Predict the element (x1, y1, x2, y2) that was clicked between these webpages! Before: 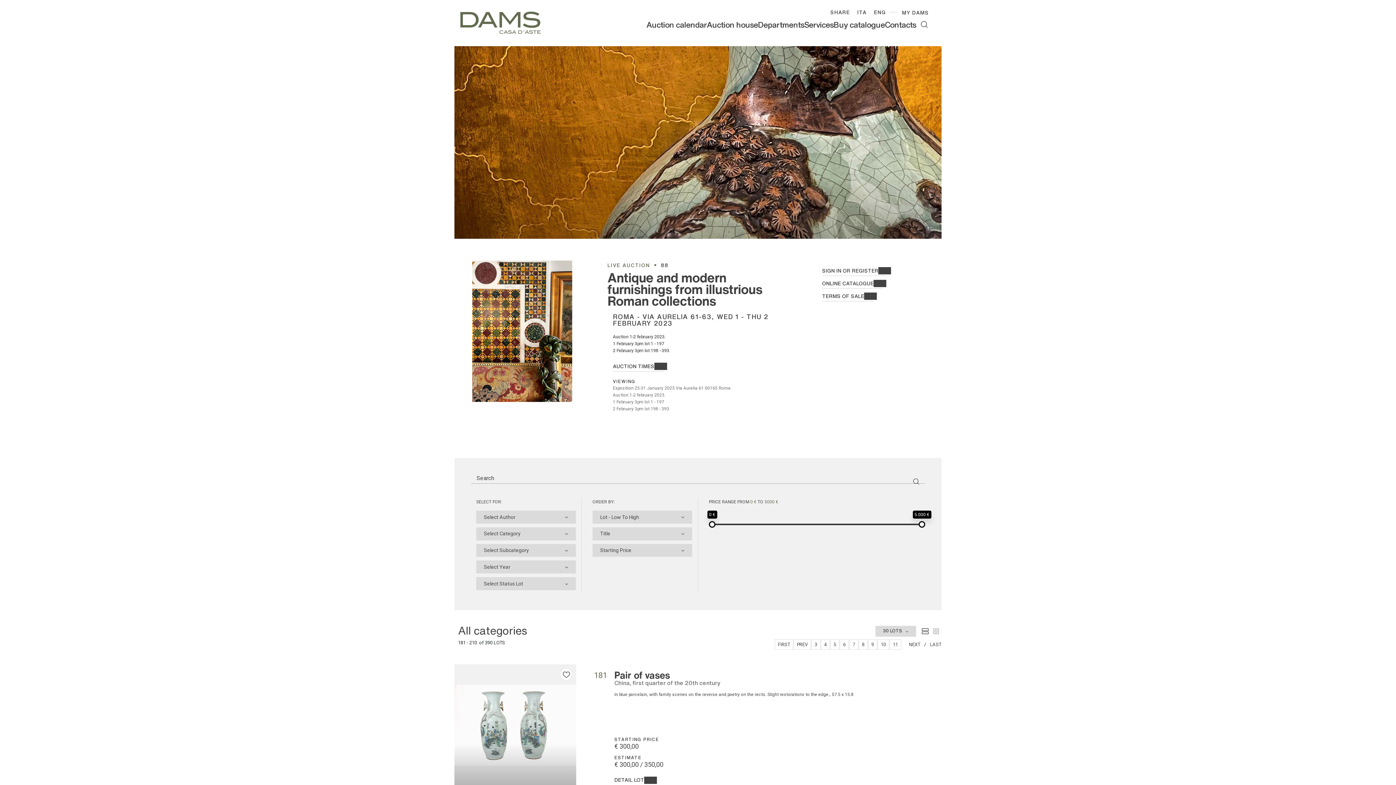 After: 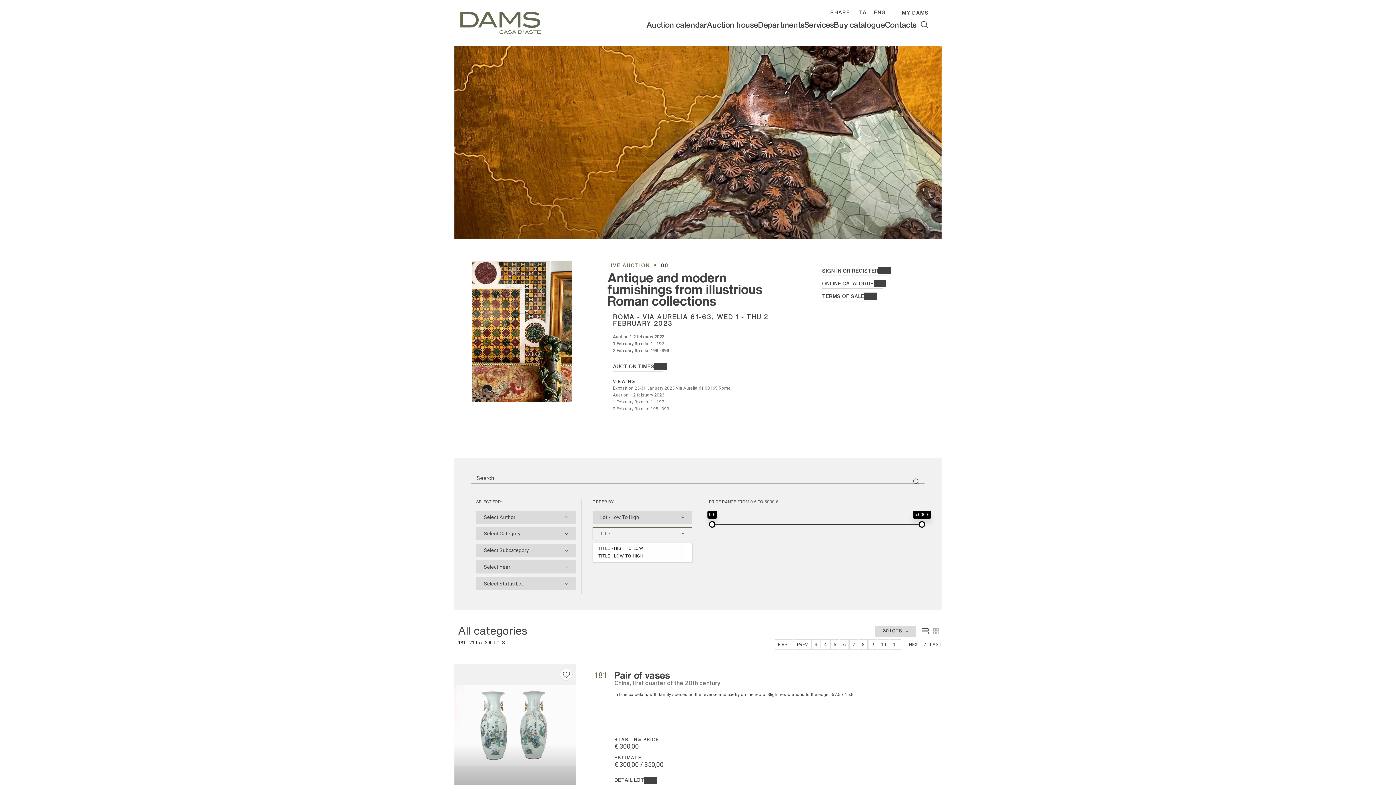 Action: label: Title bbox: (592, 527, 692, 540)